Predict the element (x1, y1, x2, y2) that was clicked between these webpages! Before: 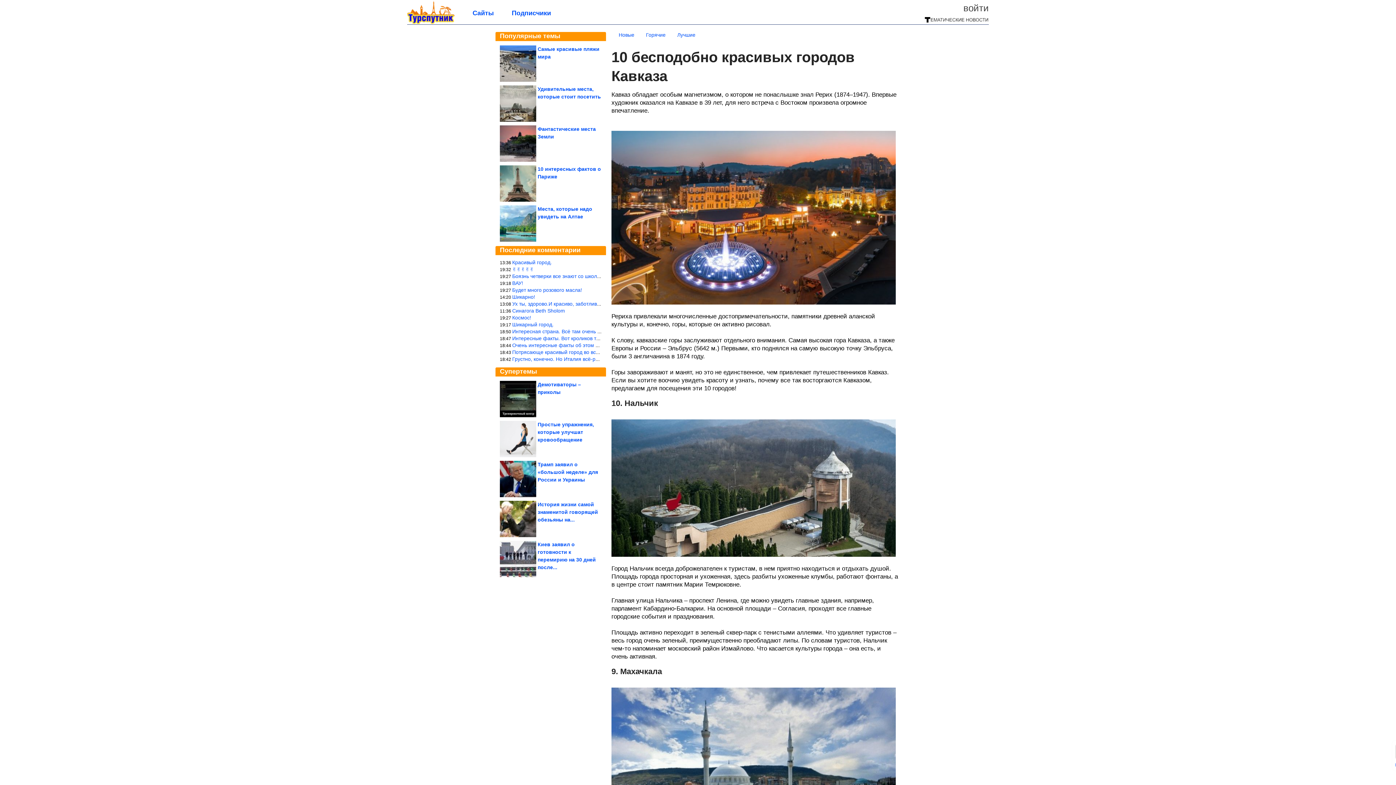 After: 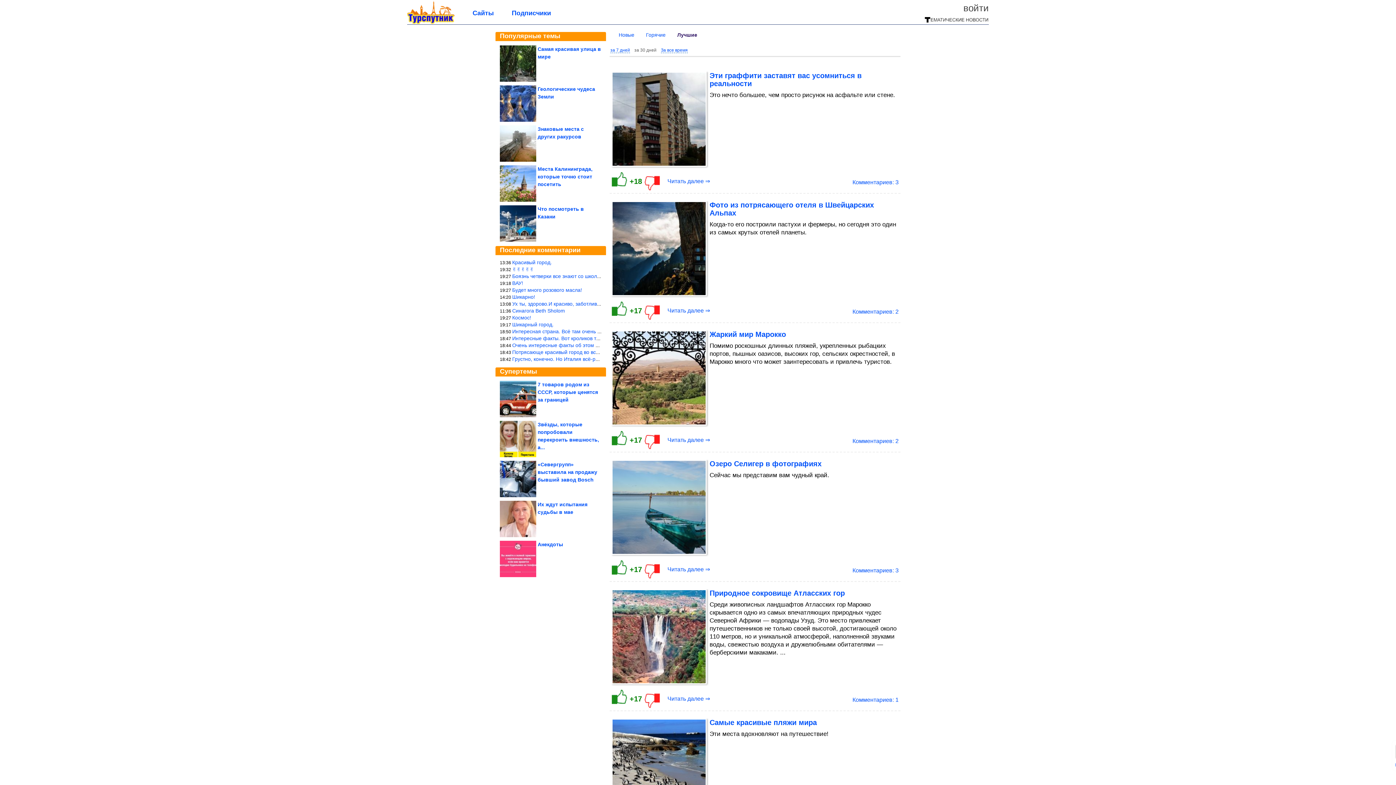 Action: bbox: (677, 32, 695, 37) label: Лучшие